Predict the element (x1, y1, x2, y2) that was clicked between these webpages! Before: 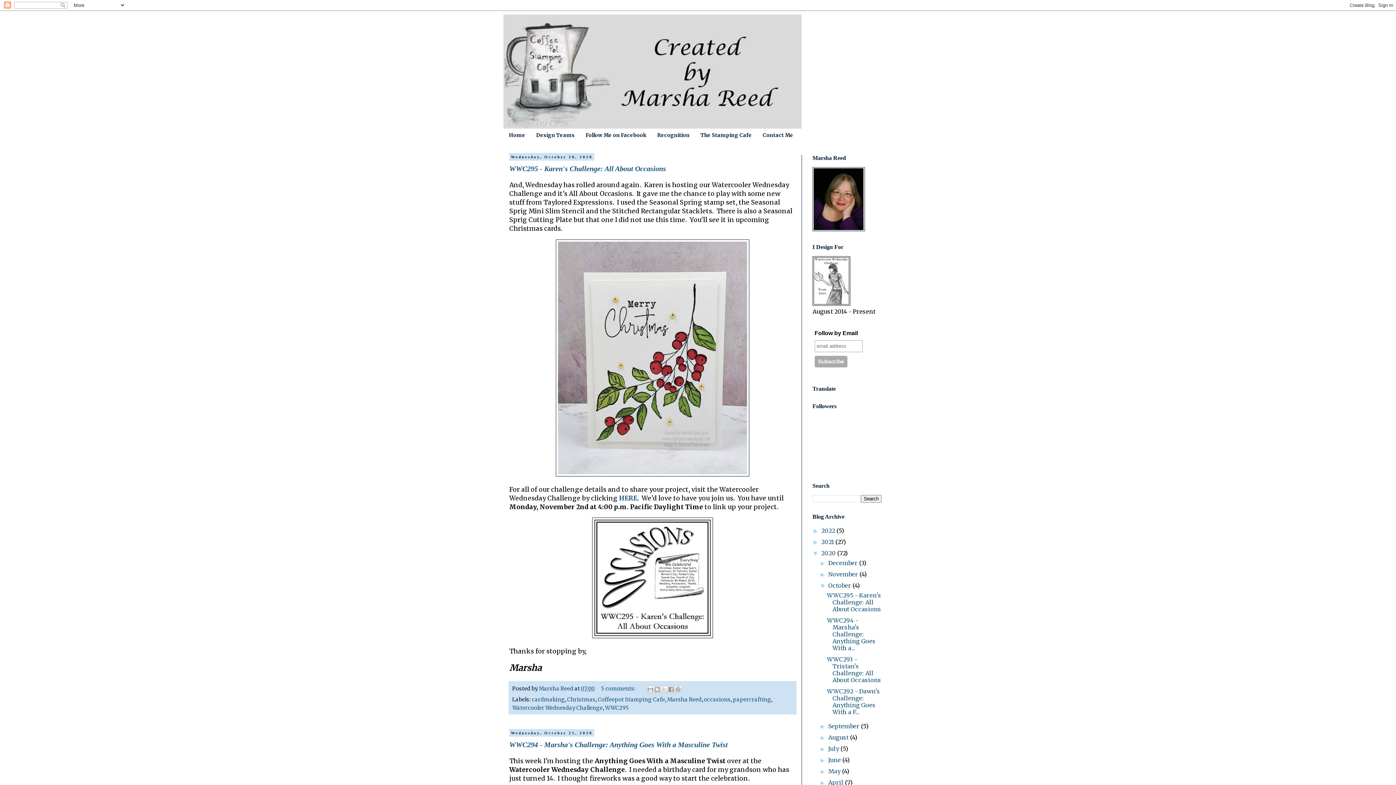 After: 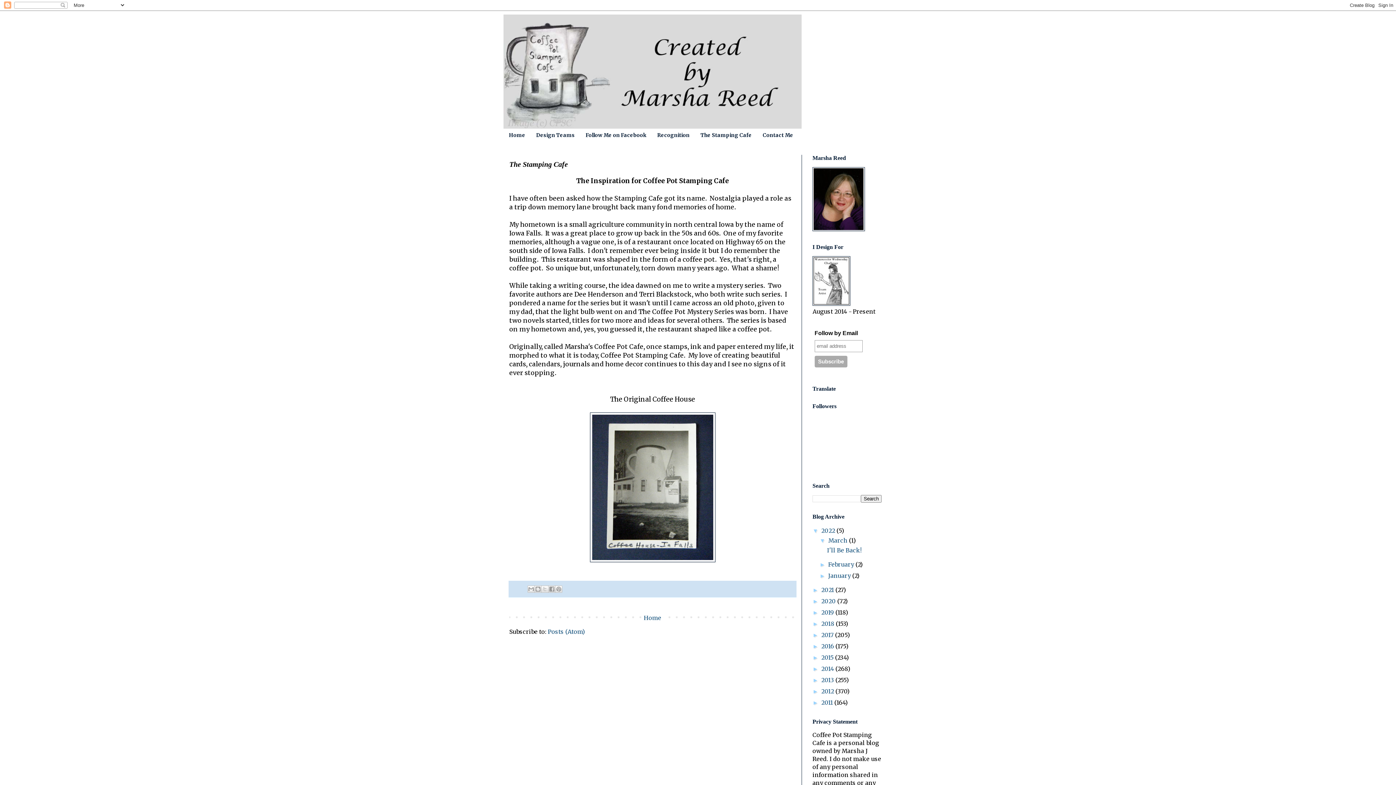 Action: bbox: (695, 129, 757, 141) label: The Stamping Cafe